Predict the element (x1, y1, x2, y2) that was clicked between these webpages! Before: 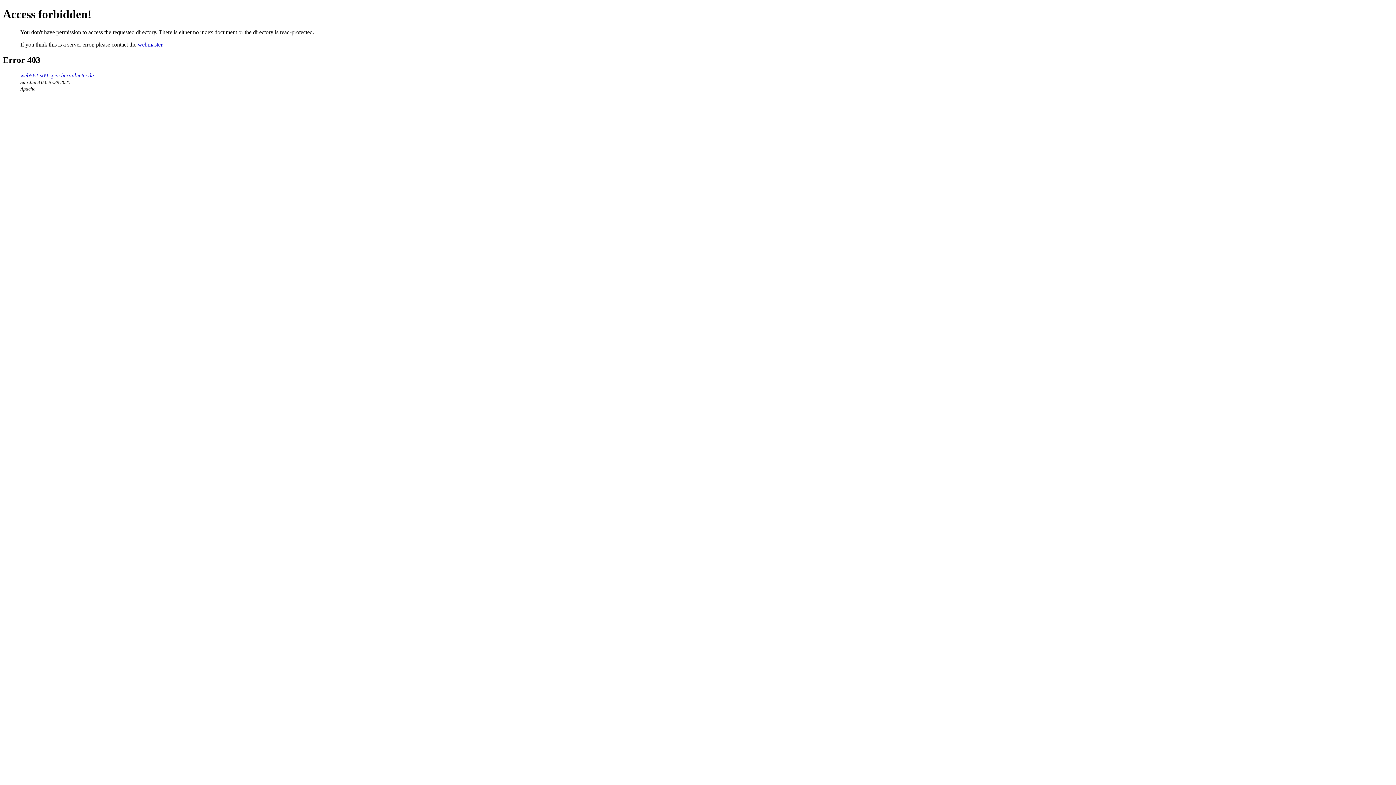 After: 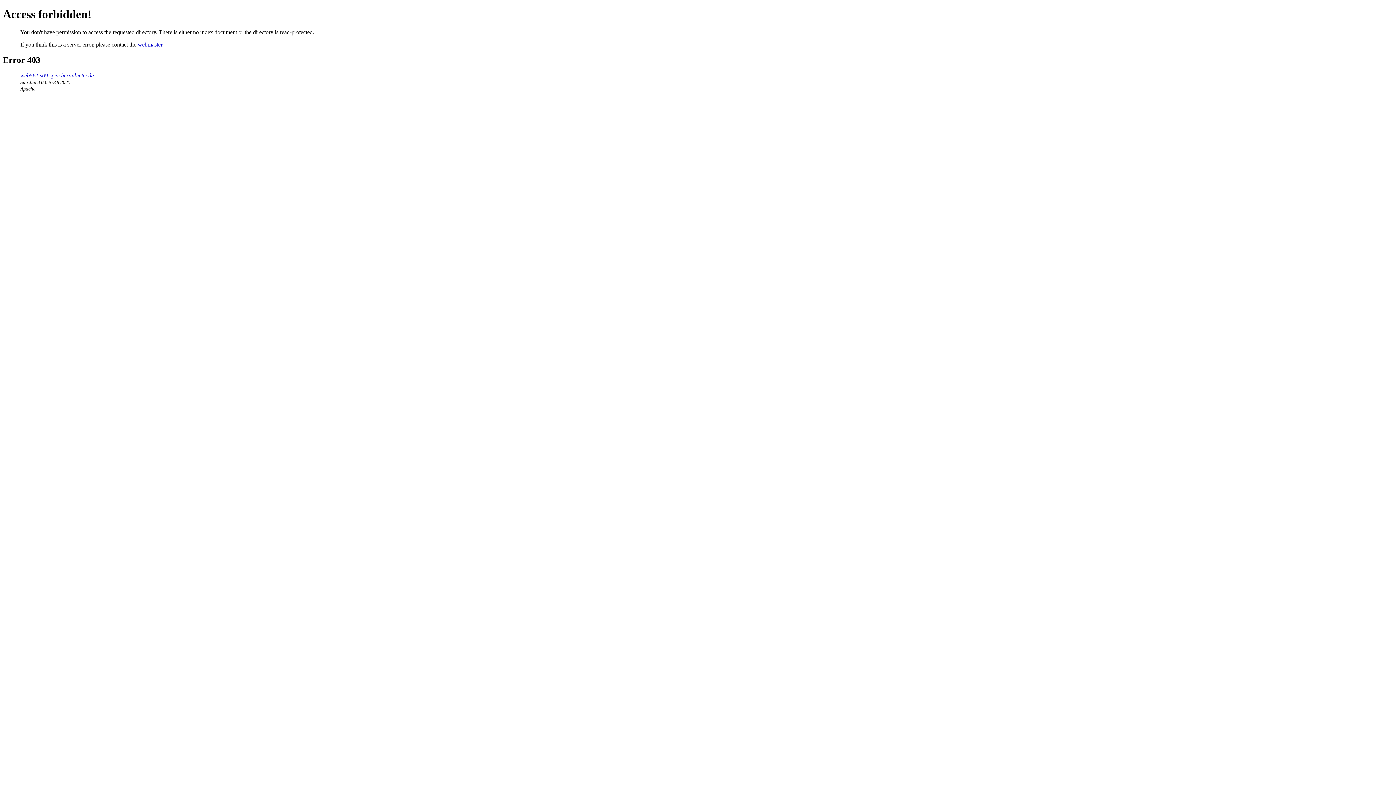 Action: bbox: (20, 72, 93, 78) label: web561.s09.speicheranbieter.de